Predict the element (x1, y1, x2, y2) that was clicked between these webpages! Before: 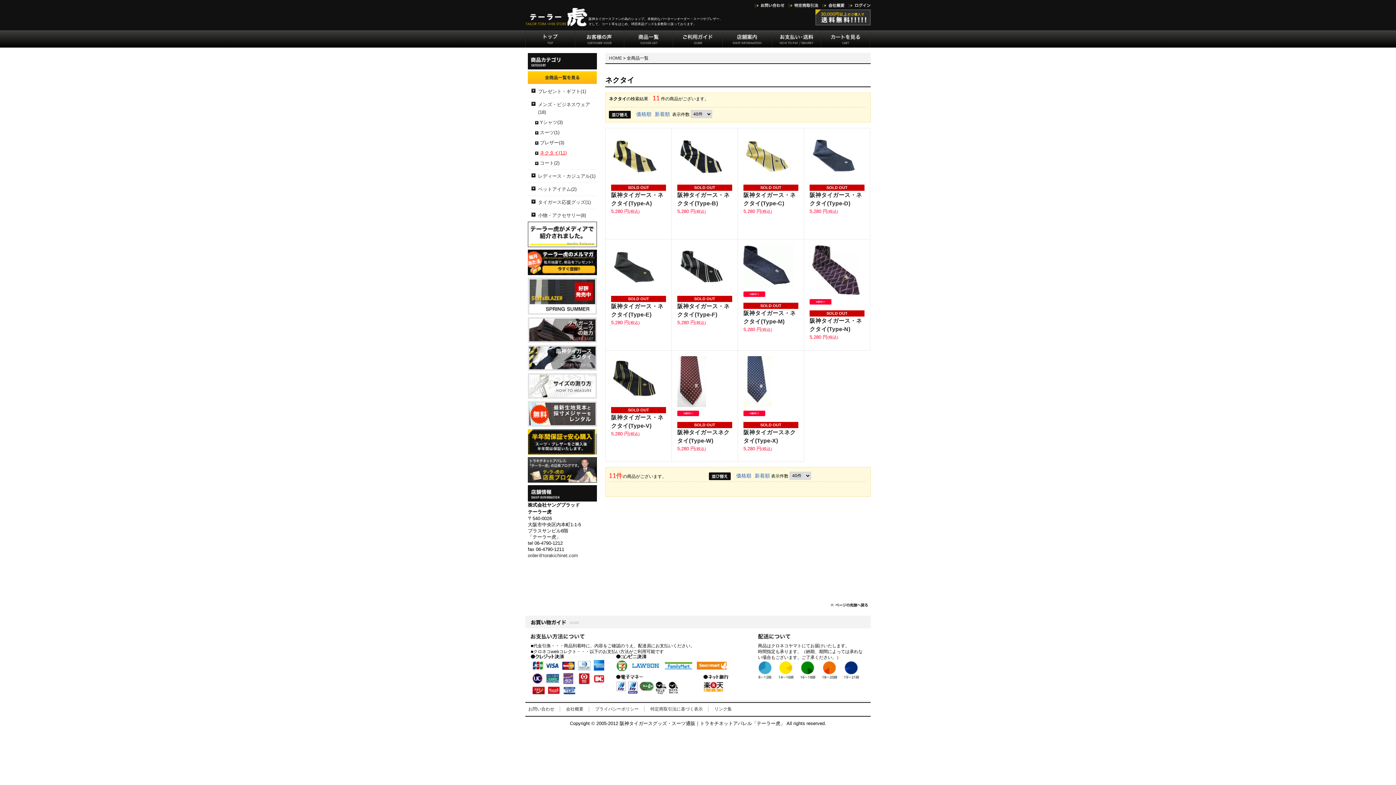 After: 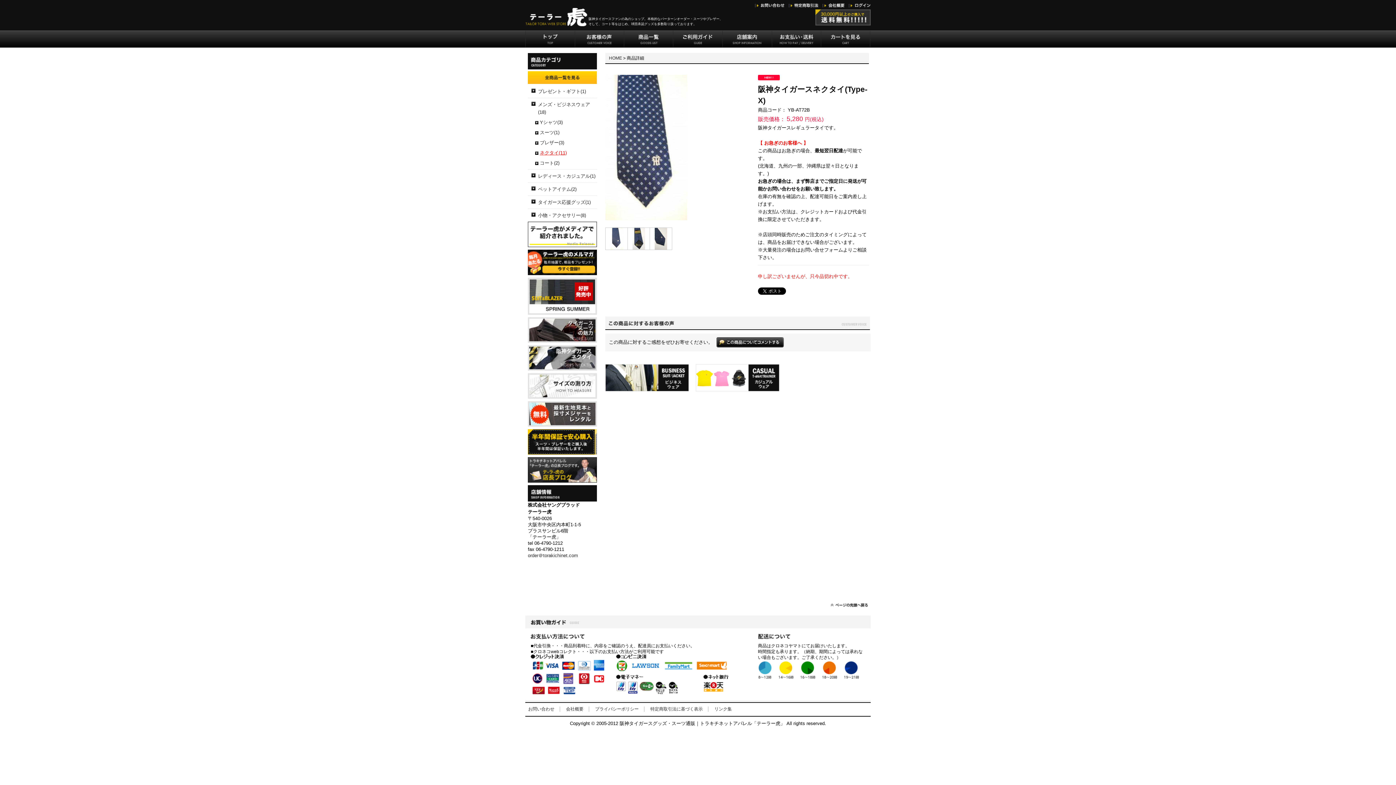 Action: bbox: (743, 406, 772, 412)